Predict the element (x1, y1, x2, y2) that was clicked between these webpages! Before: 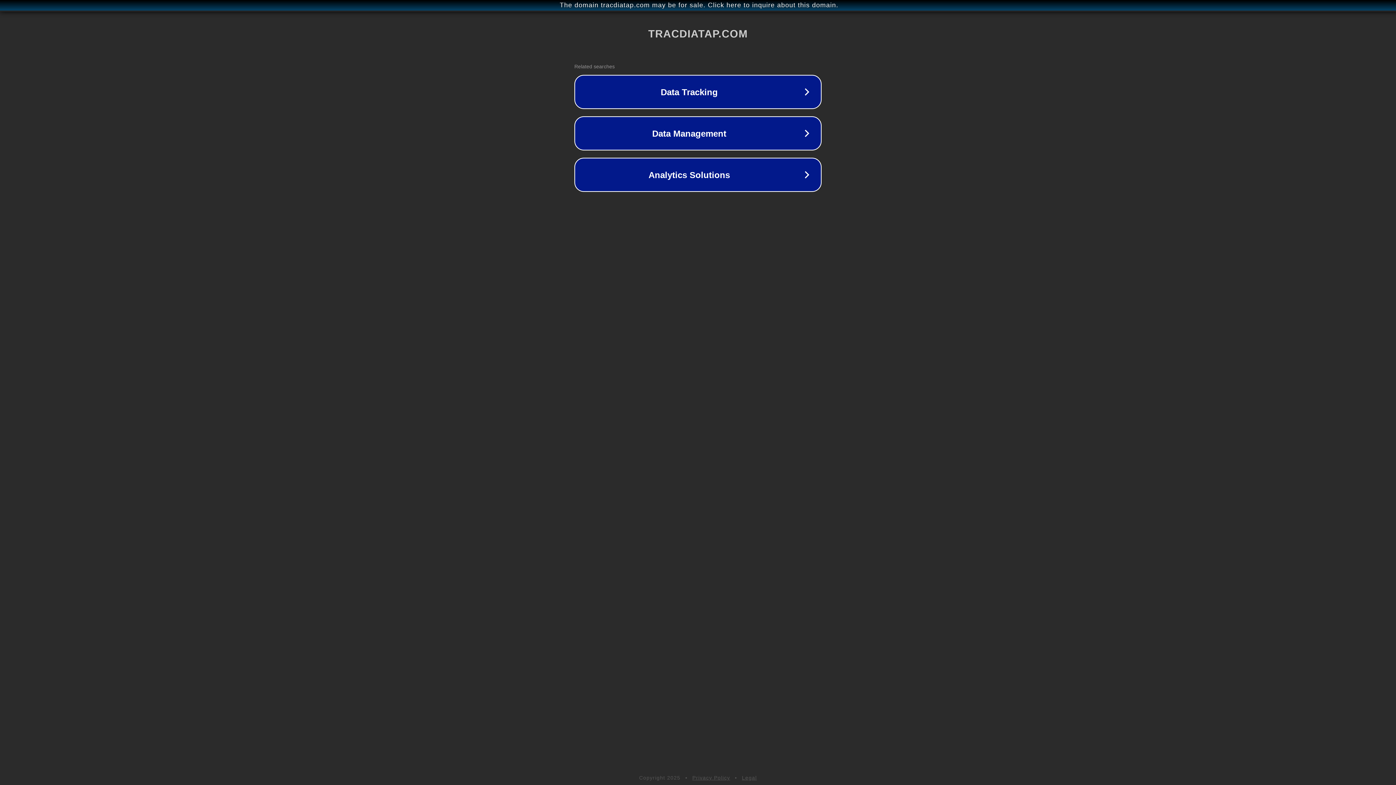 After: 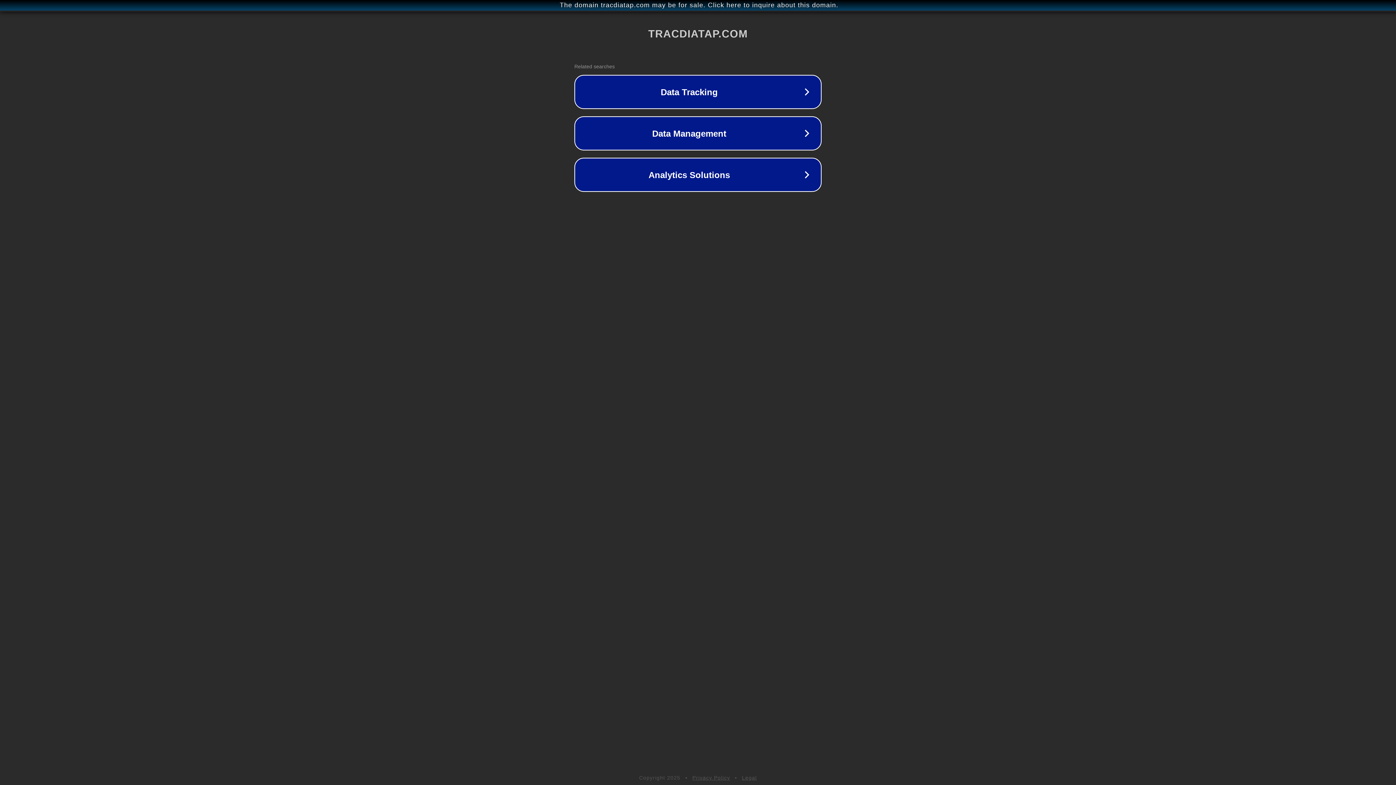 Action: label: Legal bbox: (742, 775, 757, 781)